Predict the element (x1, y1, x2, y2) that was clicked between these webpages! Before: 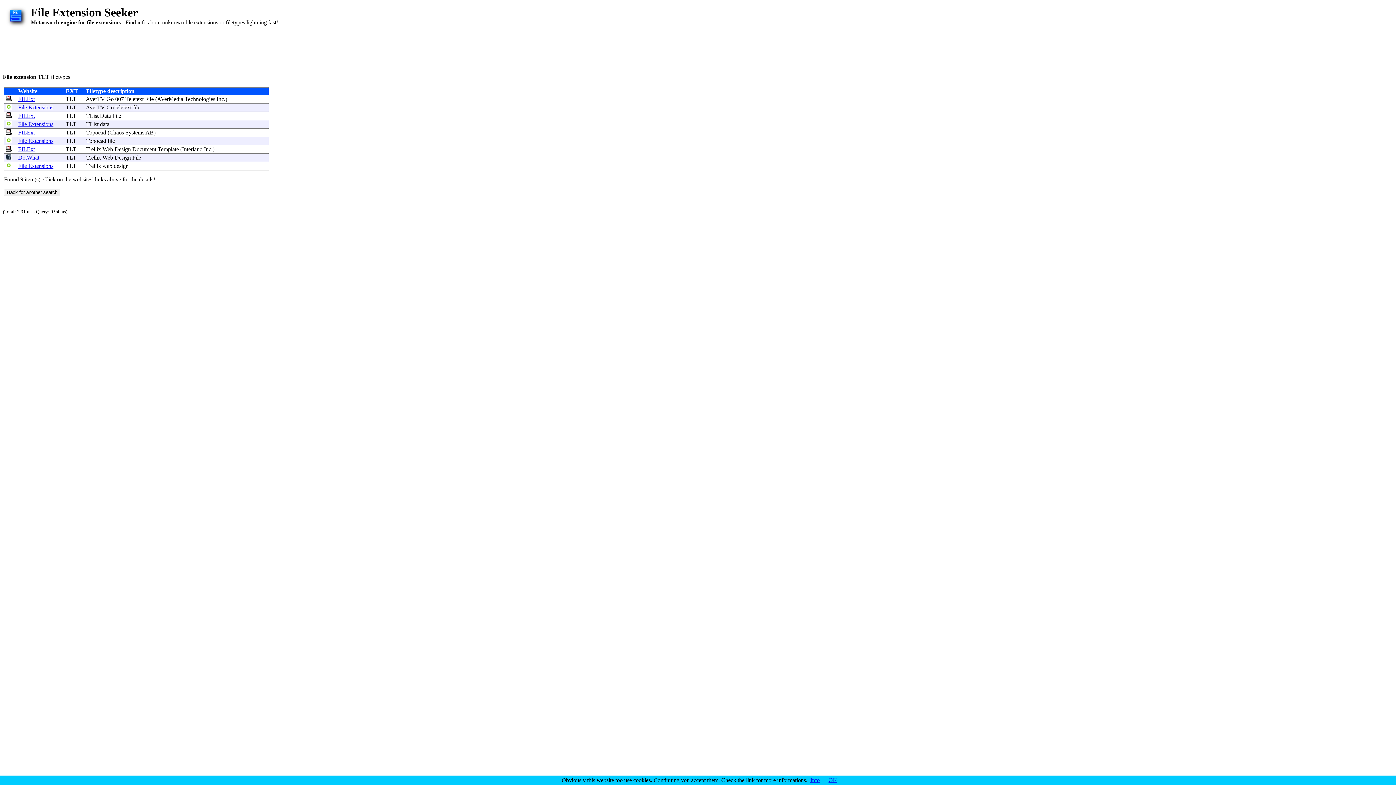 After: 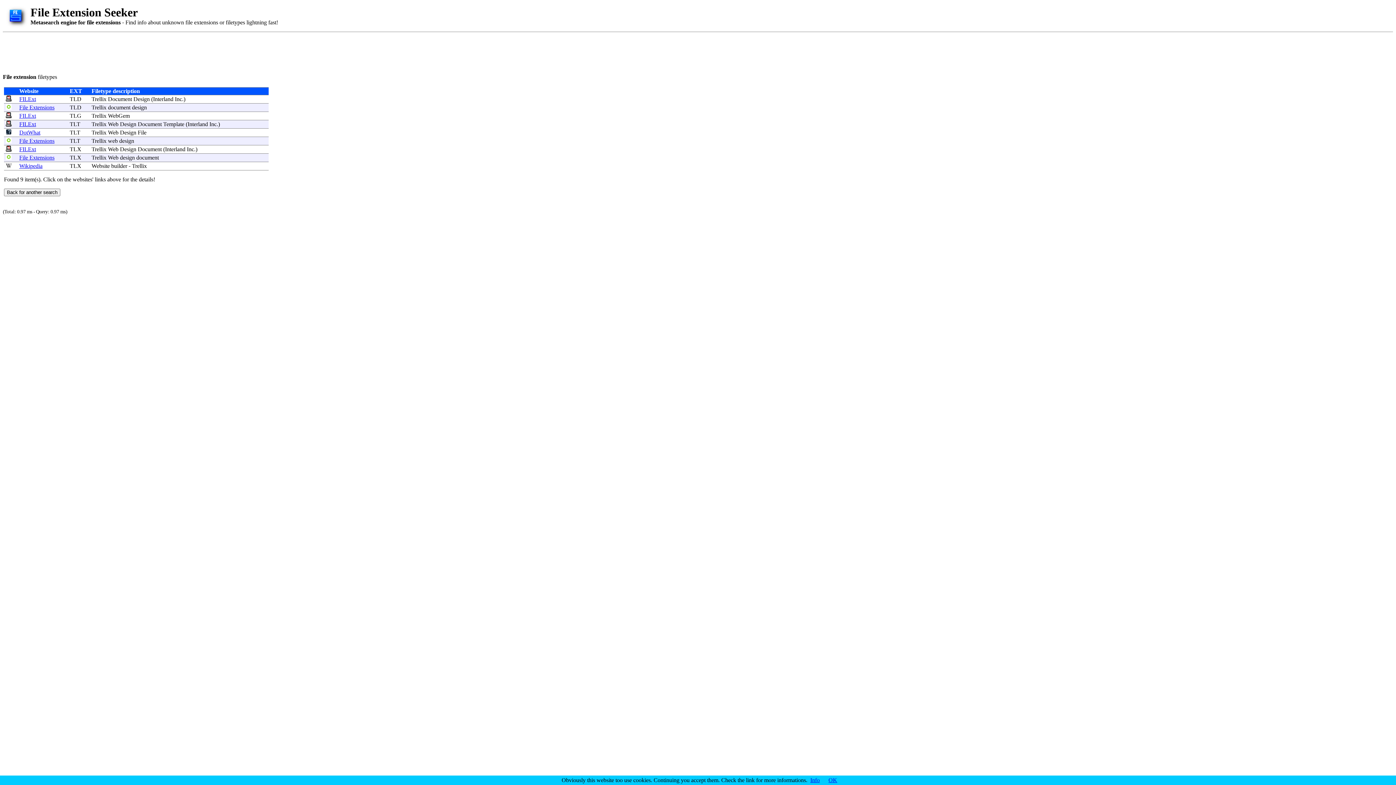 Action: label: Trellix bbox: (86, 162, 101, 169)